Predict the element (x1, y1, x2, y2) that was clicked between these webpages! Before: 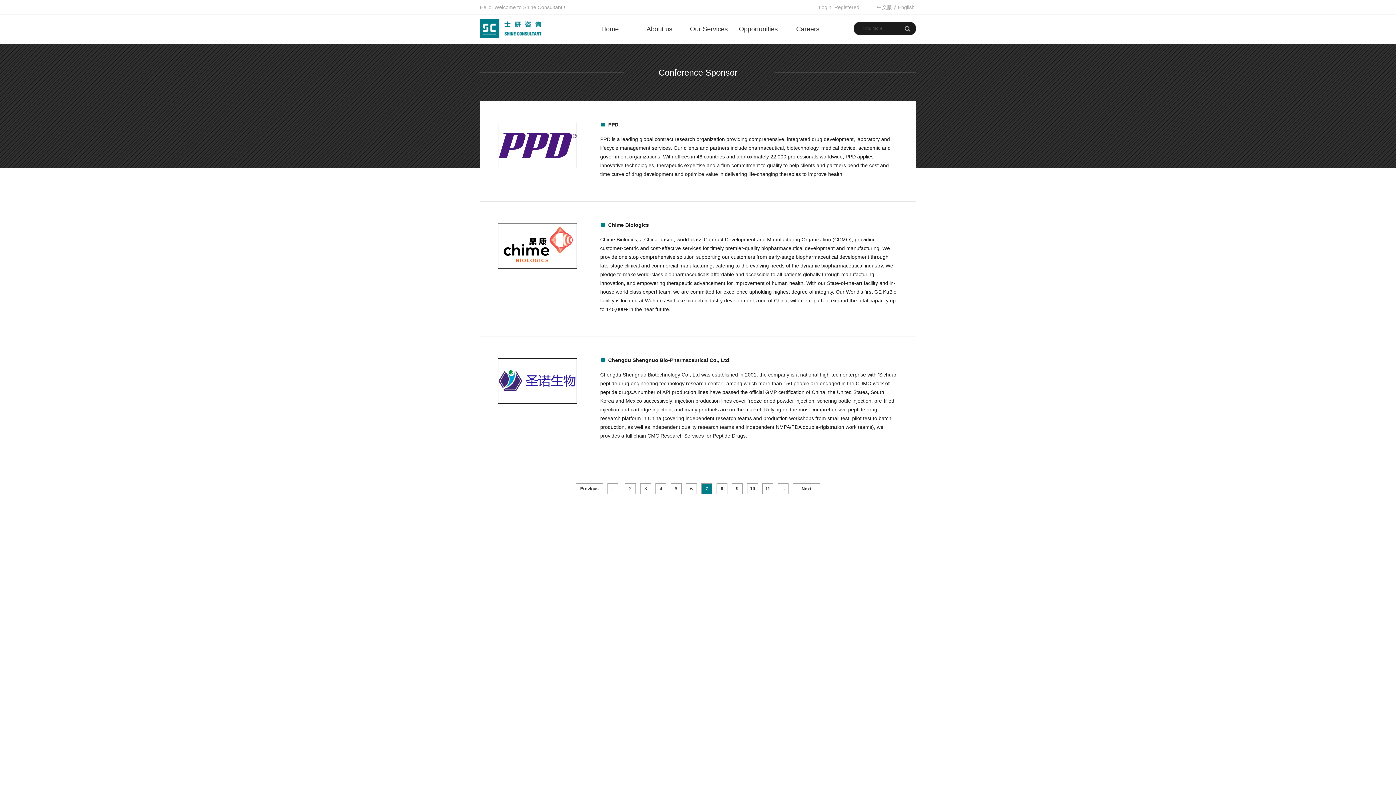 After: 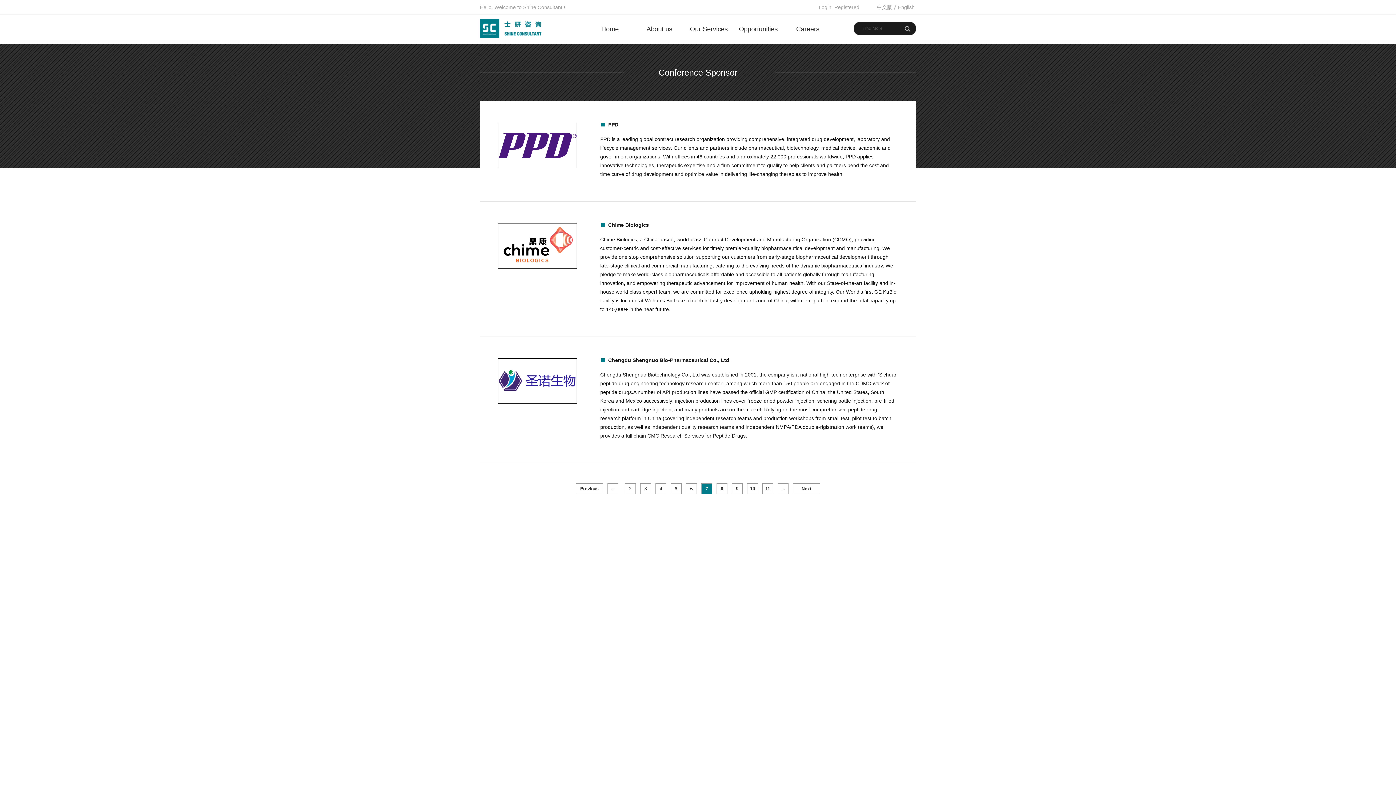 Action: bbox: (498, 360, 576, 365)